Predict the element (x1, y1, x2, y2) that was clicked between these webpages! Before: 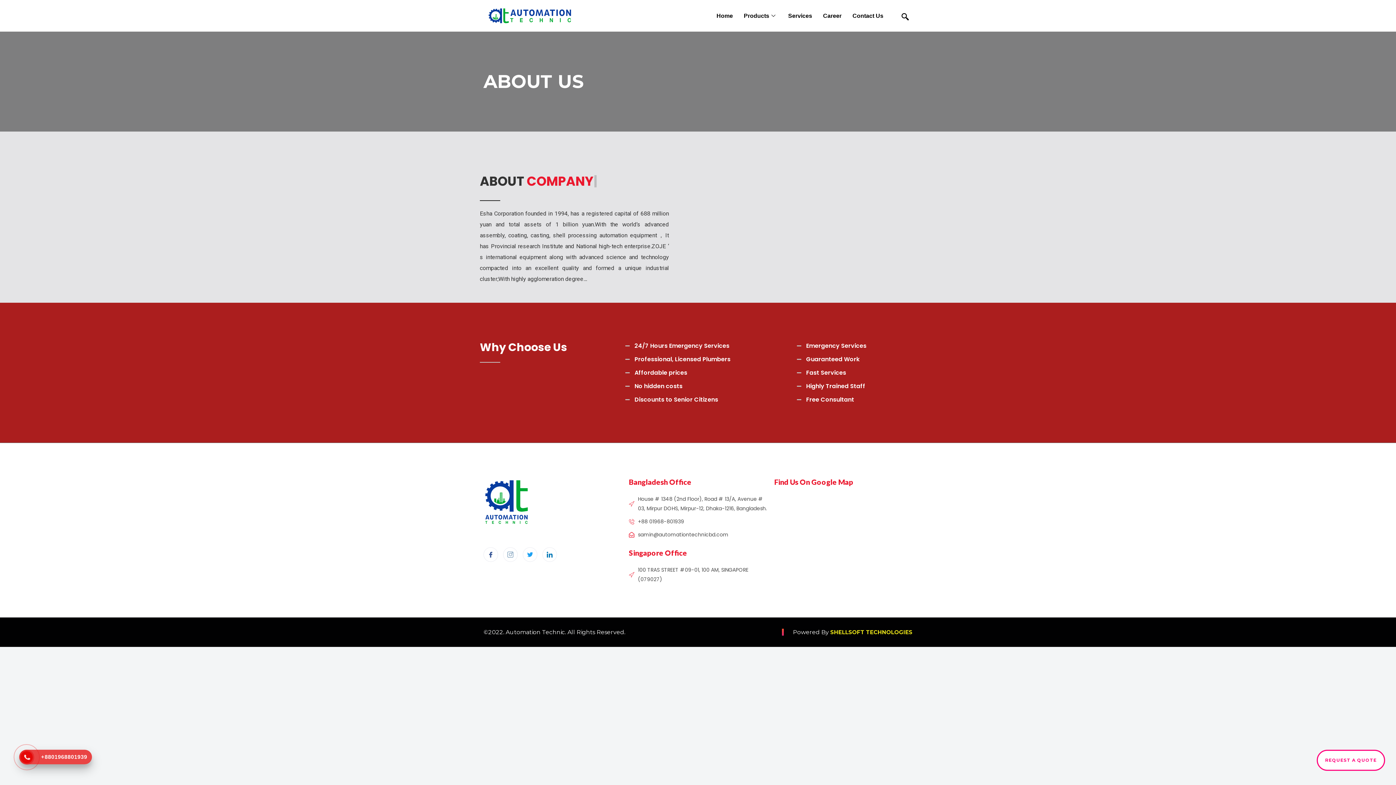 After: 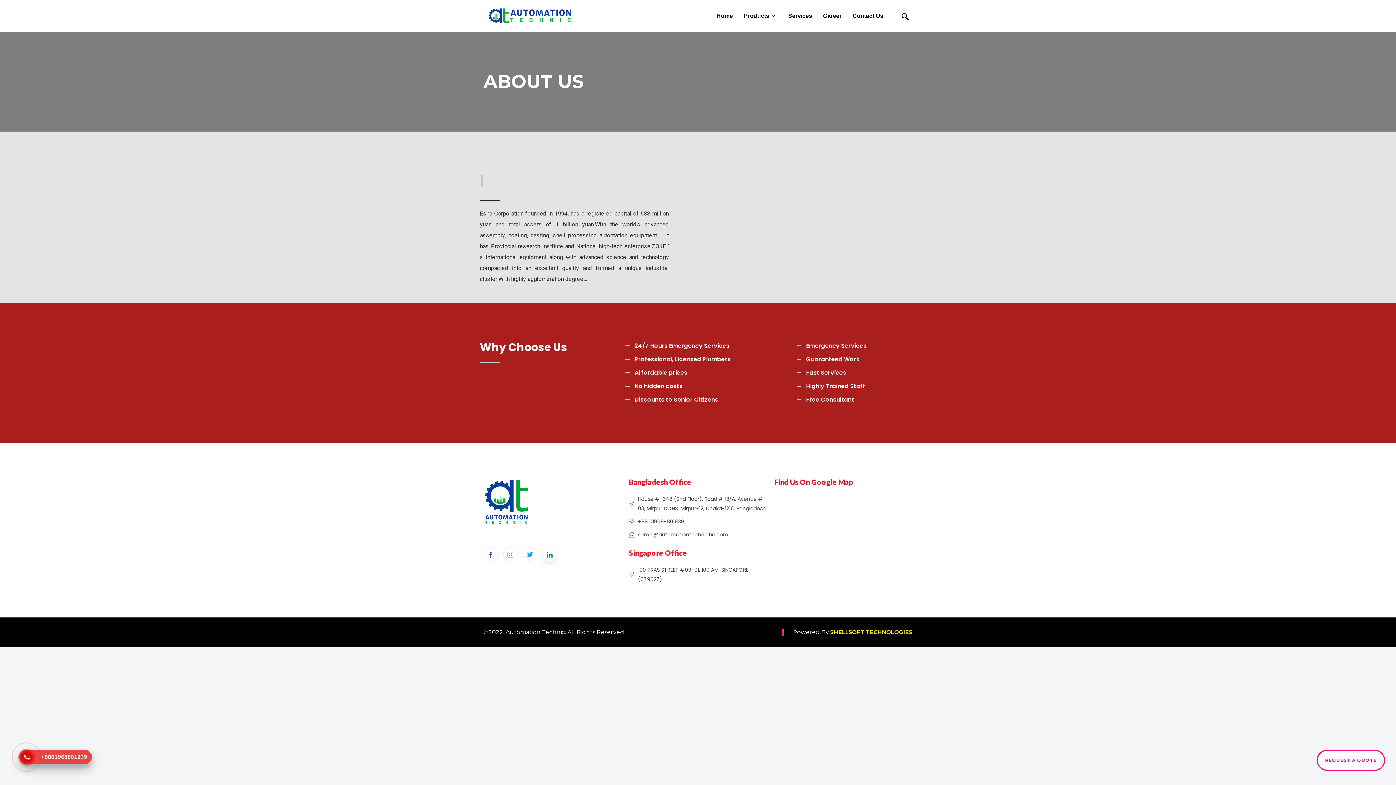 Action: bbox: (542, 547, 557, 562)